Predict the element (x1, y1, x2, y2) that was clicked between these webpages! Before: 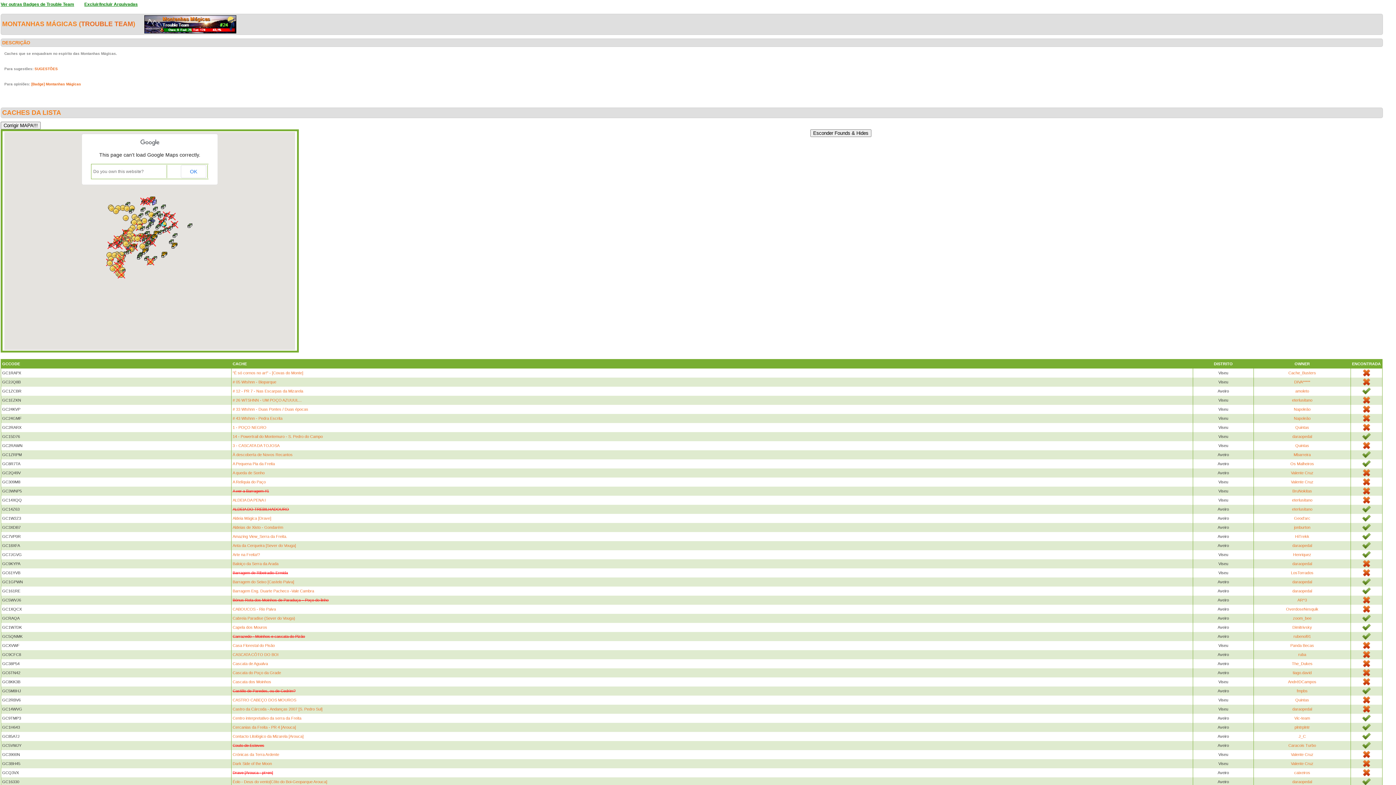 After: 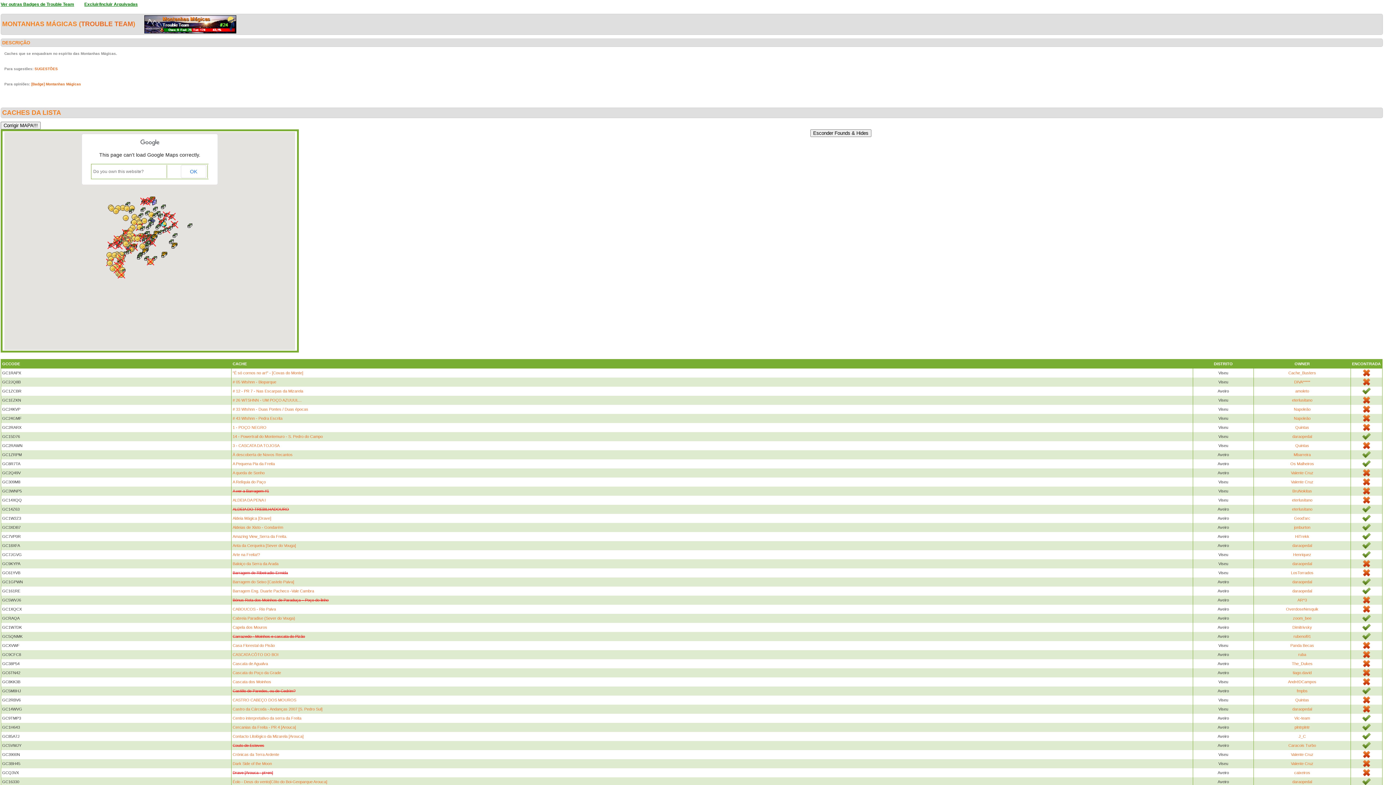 Action: bbox: (232, 689, 295, 693) label: Castêlo de Paredes, ou de Cedrim?